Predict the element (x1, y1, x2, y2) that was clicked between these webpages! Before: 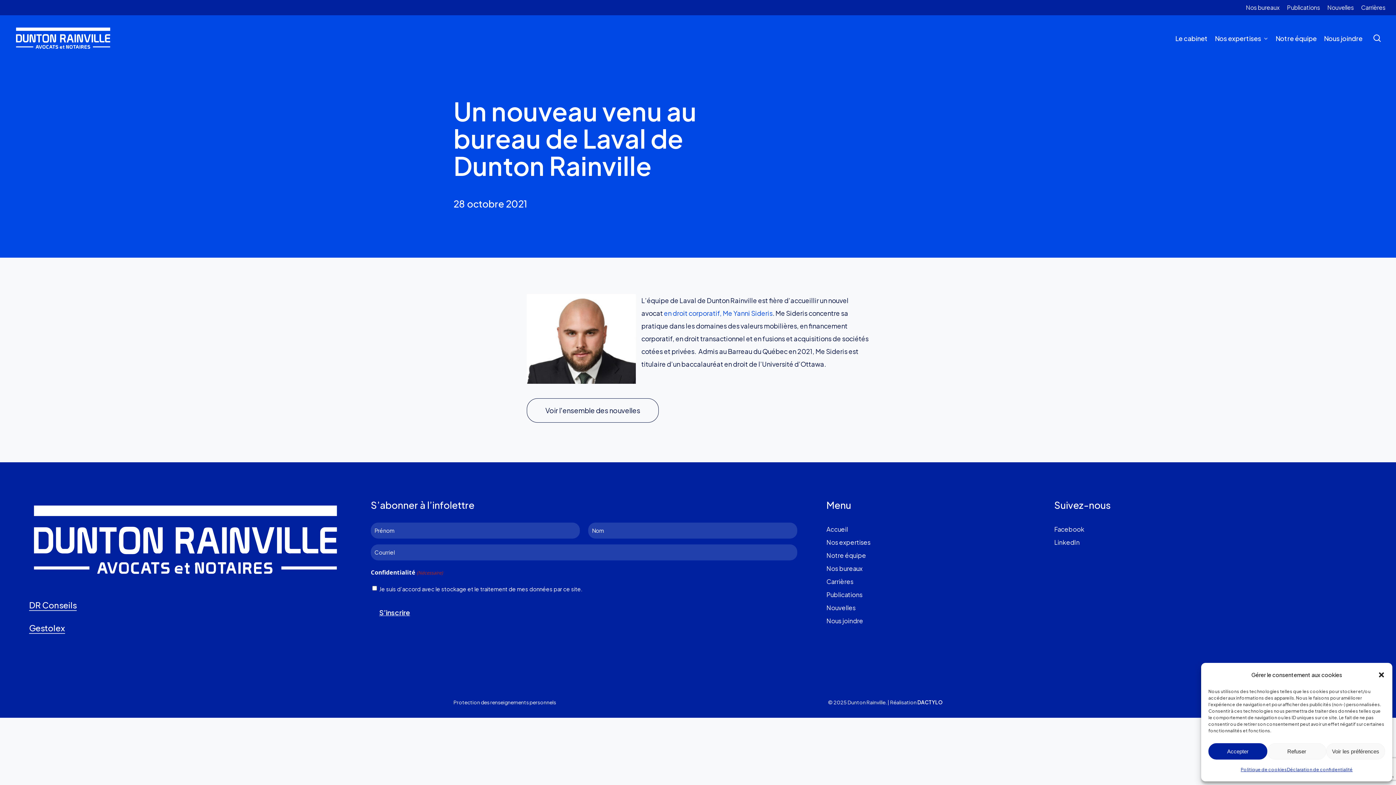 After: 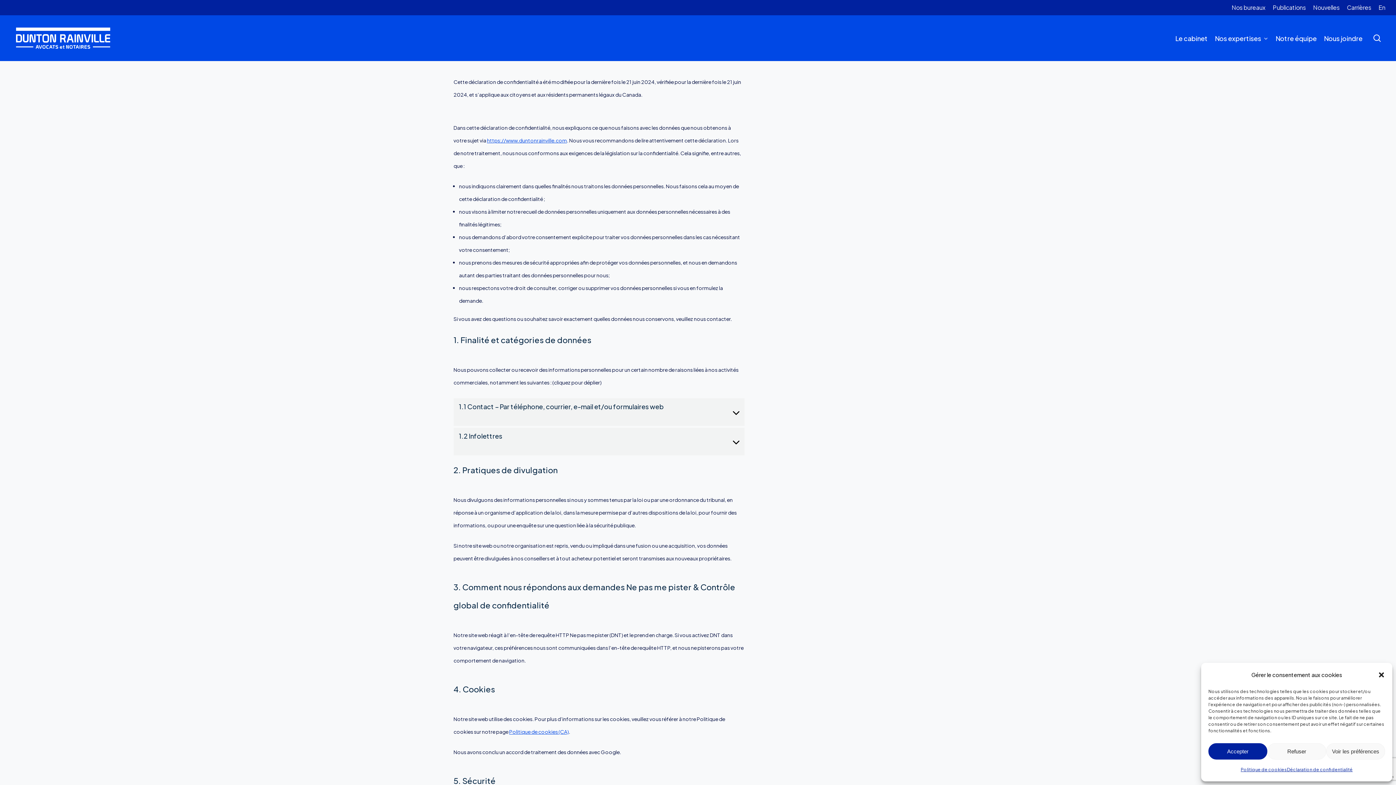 Action: bbox: (1287, 763, 1353, 776) label: Déclaration de confidentialité